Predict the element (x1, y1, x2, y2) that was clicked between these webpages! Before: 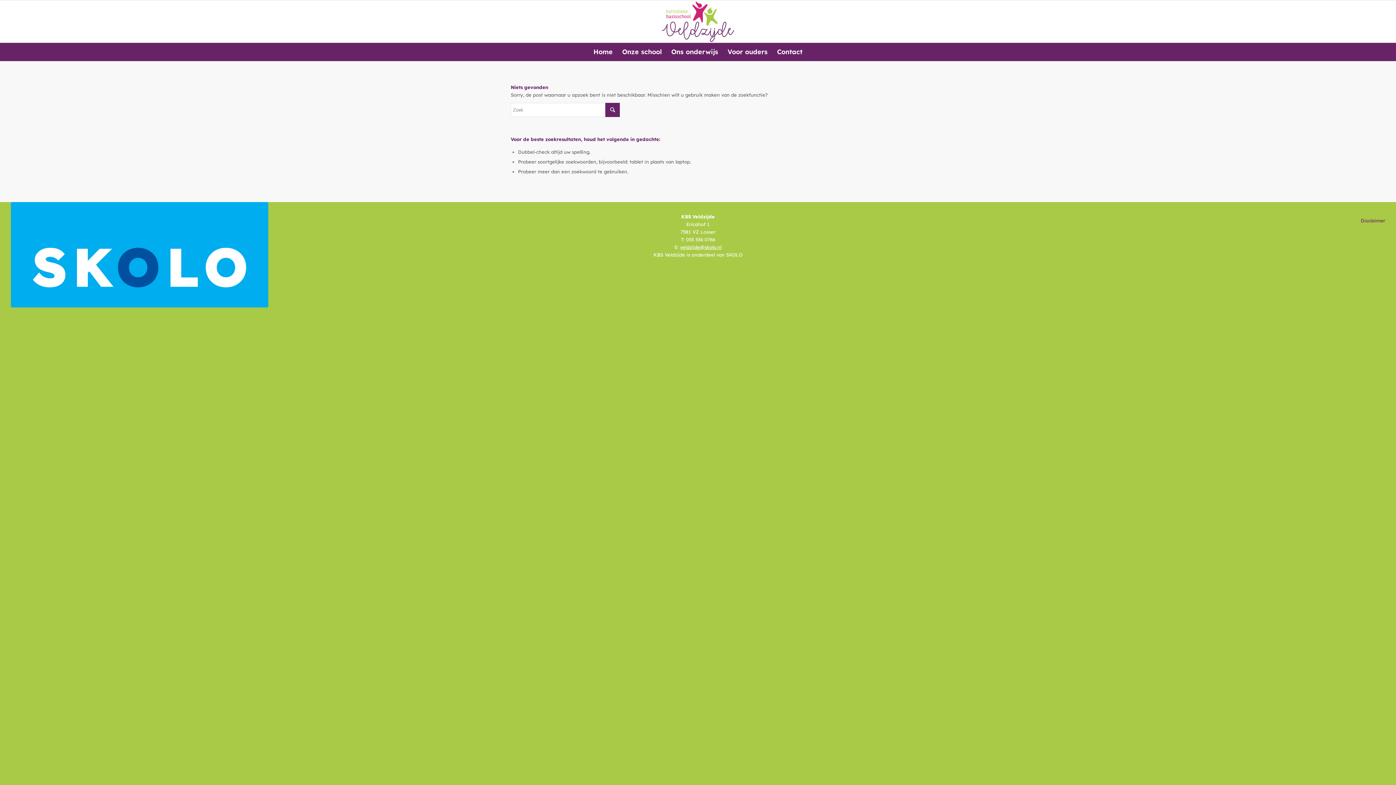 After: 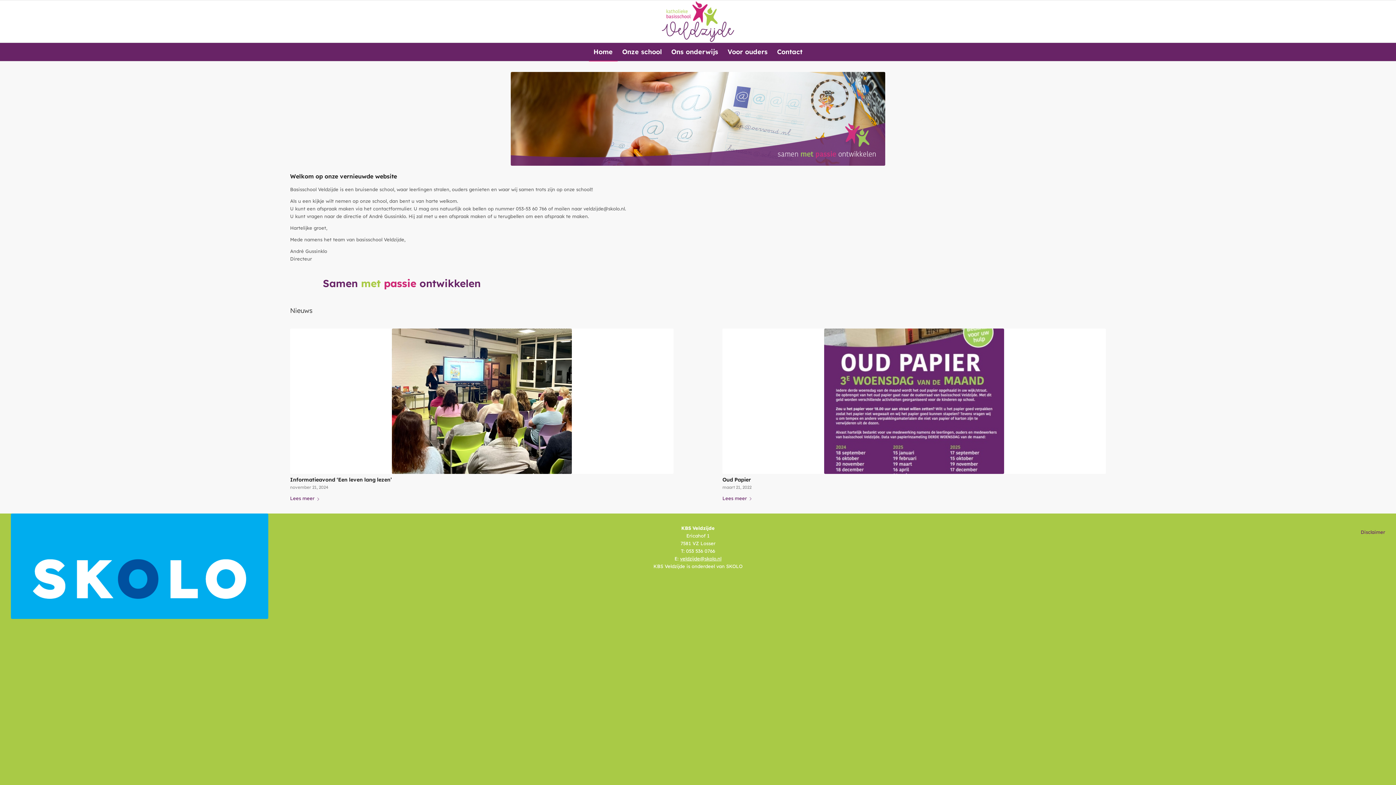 Action: bbox: (588, 42, 617, 61) label: Home